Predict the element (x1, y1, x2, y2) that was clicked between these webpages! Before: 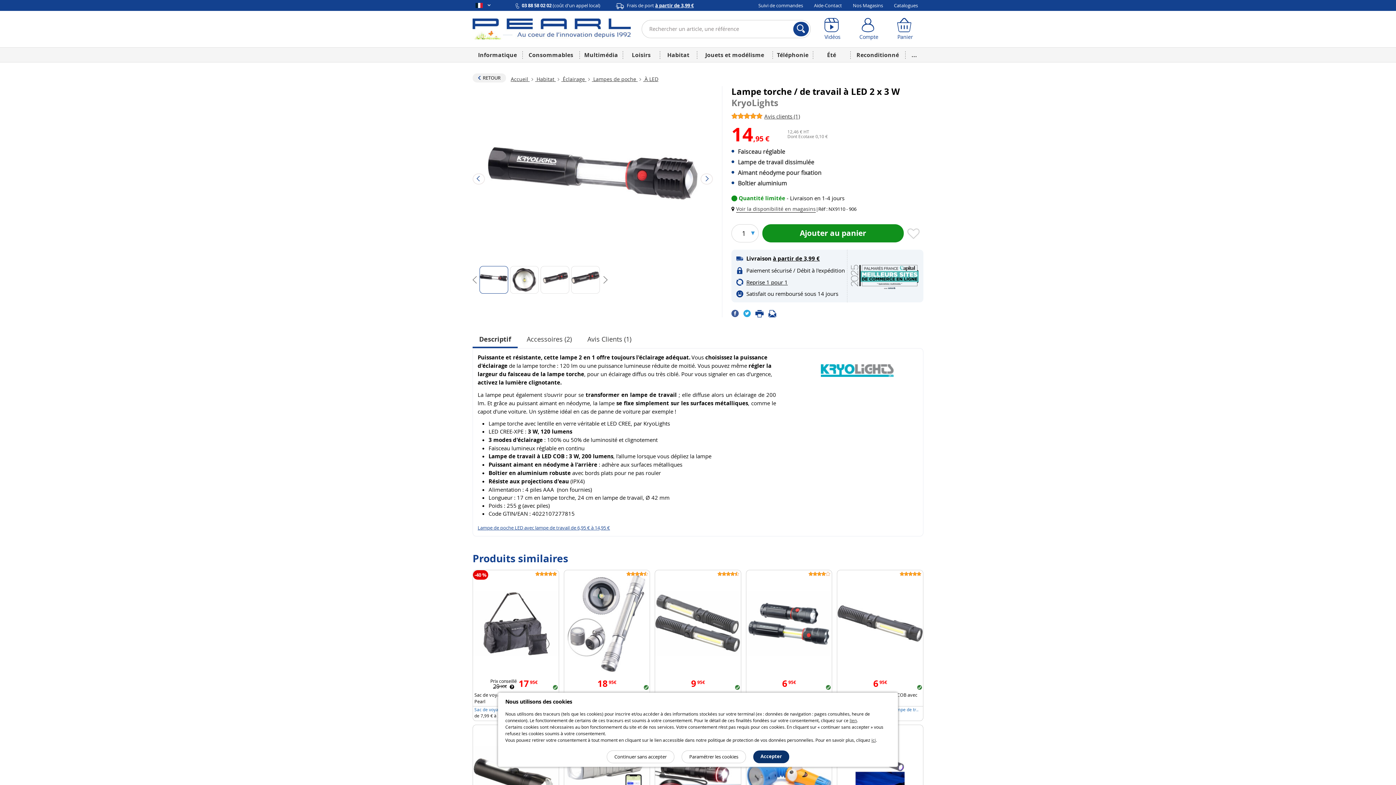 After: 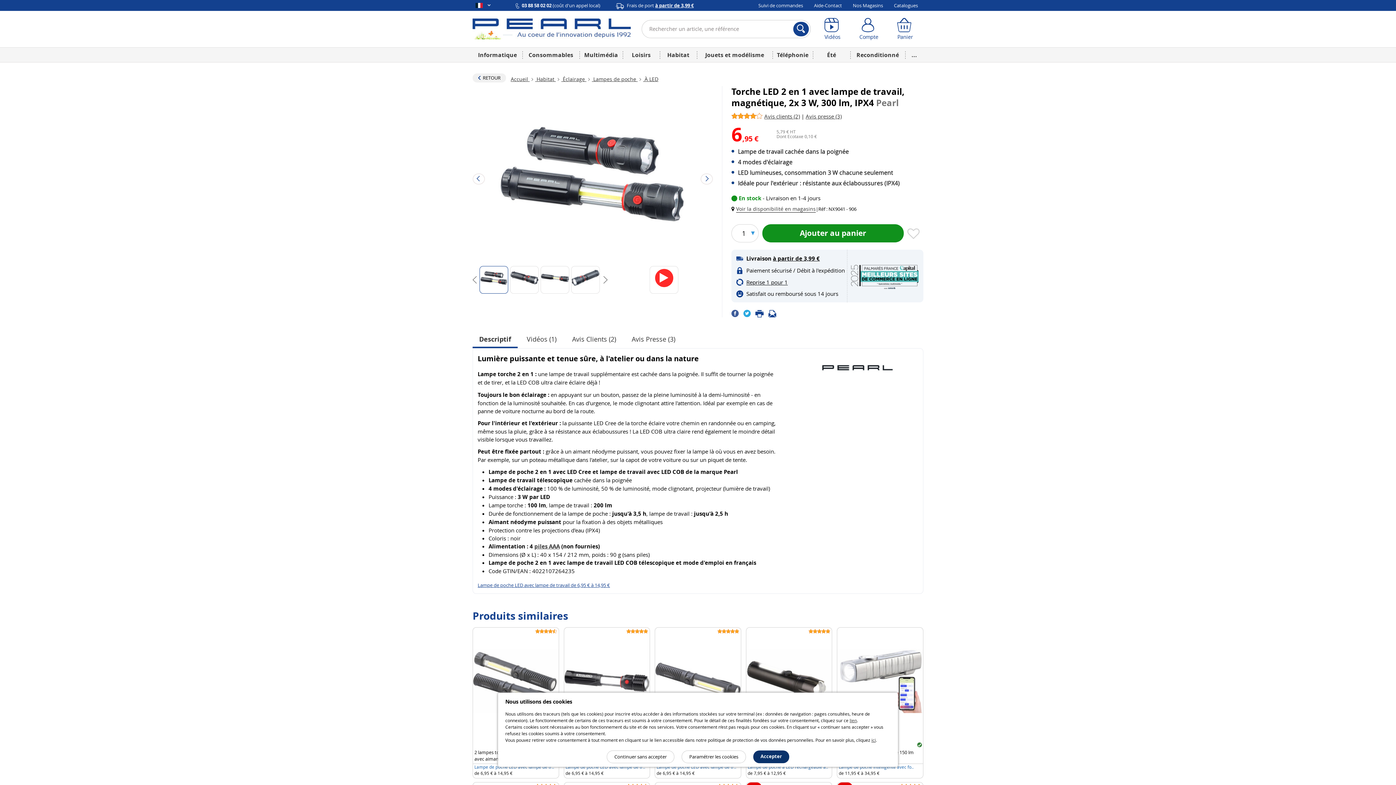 Action: bbox: (746, 570, 832, 706) label: 695€
Torche LED 2 en 1 avec lampe de travail, magnétique, 2x 3 W, 300 lm, IPX4 Pearl